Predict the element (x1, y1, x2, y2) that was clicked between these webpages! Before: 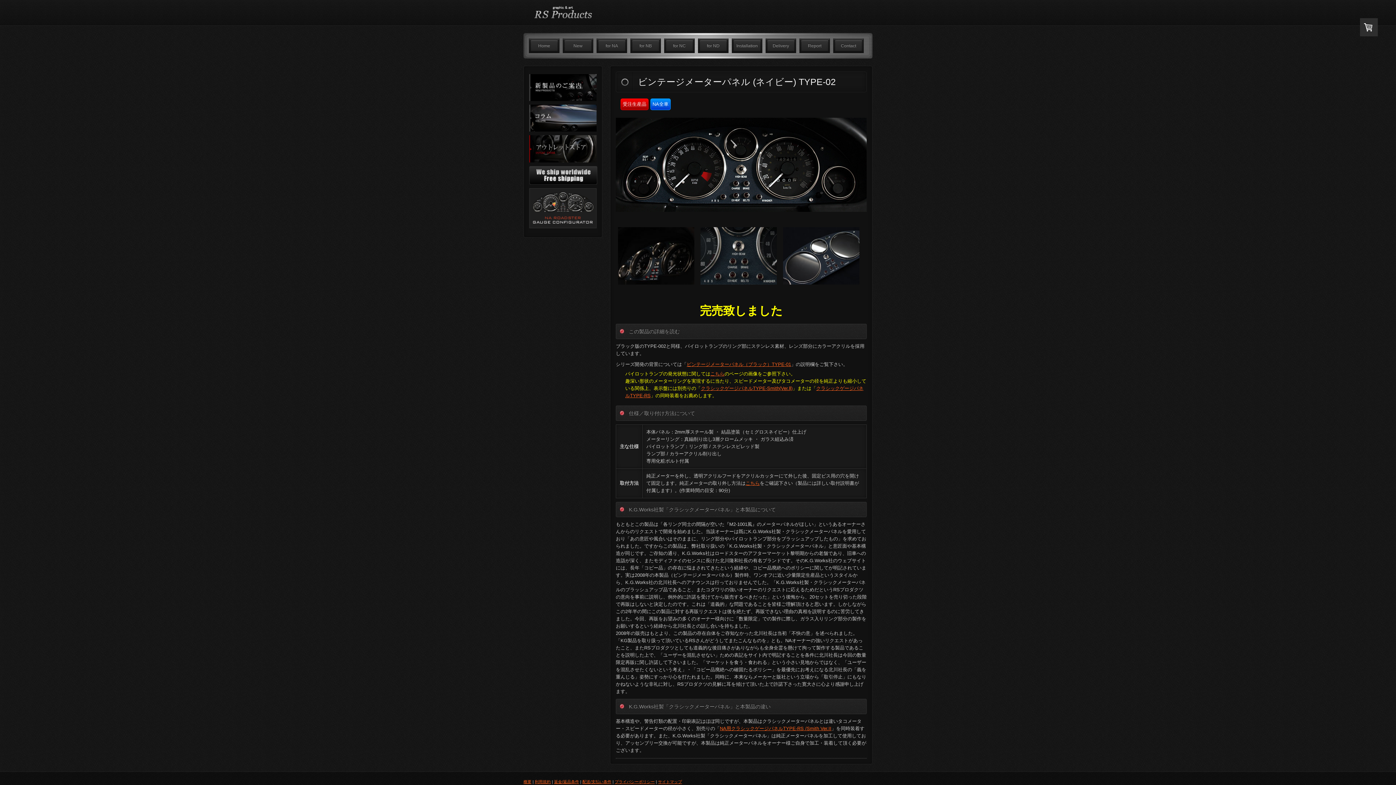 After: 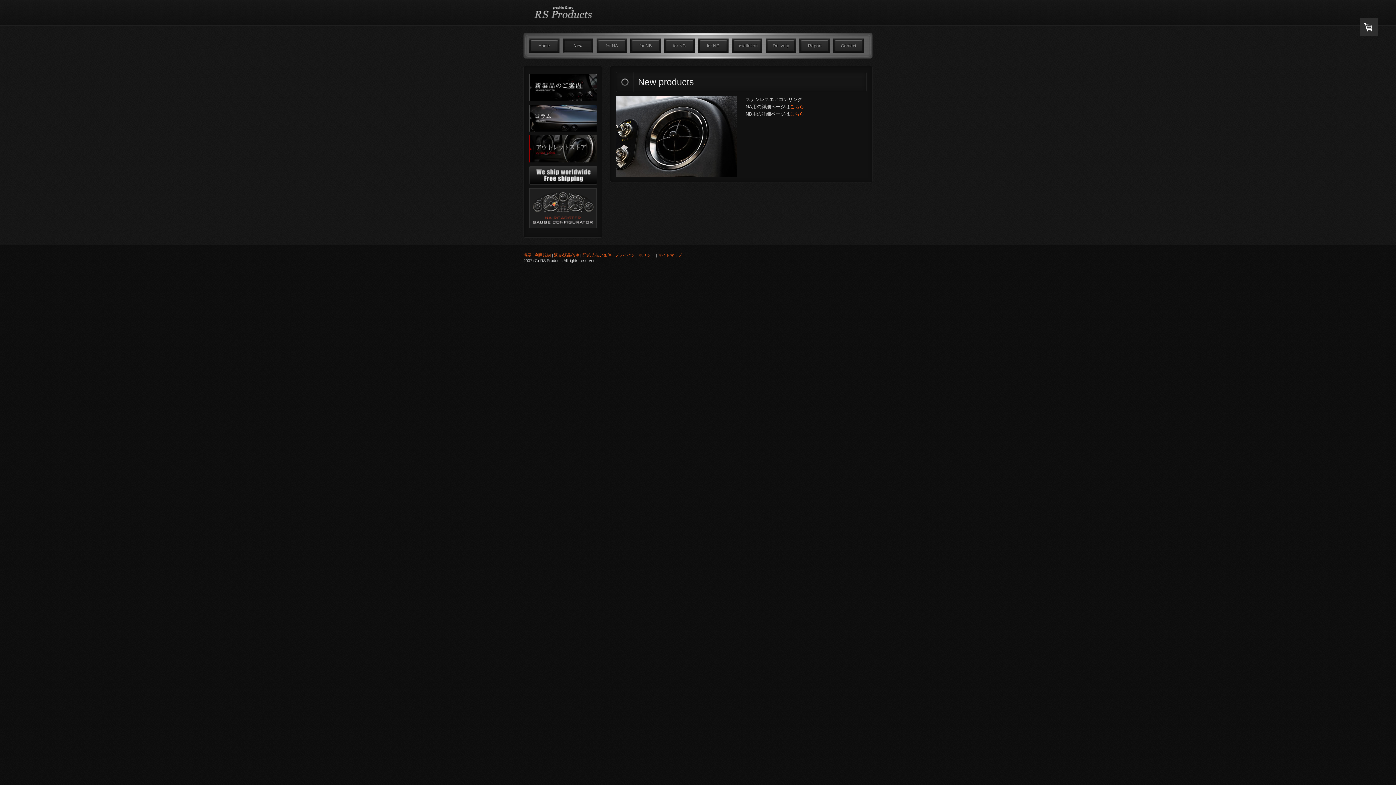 Action: bbox: (529, 74, 596, 80)